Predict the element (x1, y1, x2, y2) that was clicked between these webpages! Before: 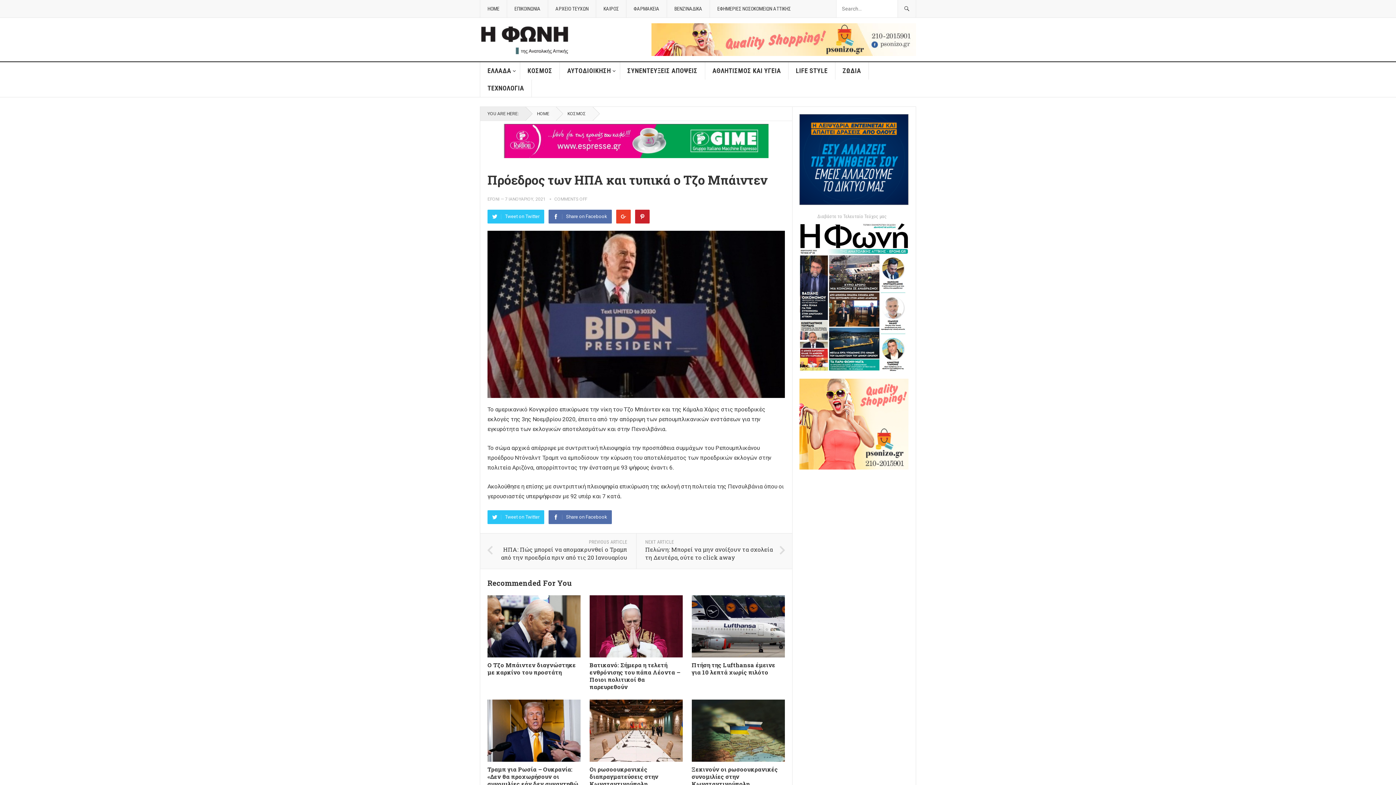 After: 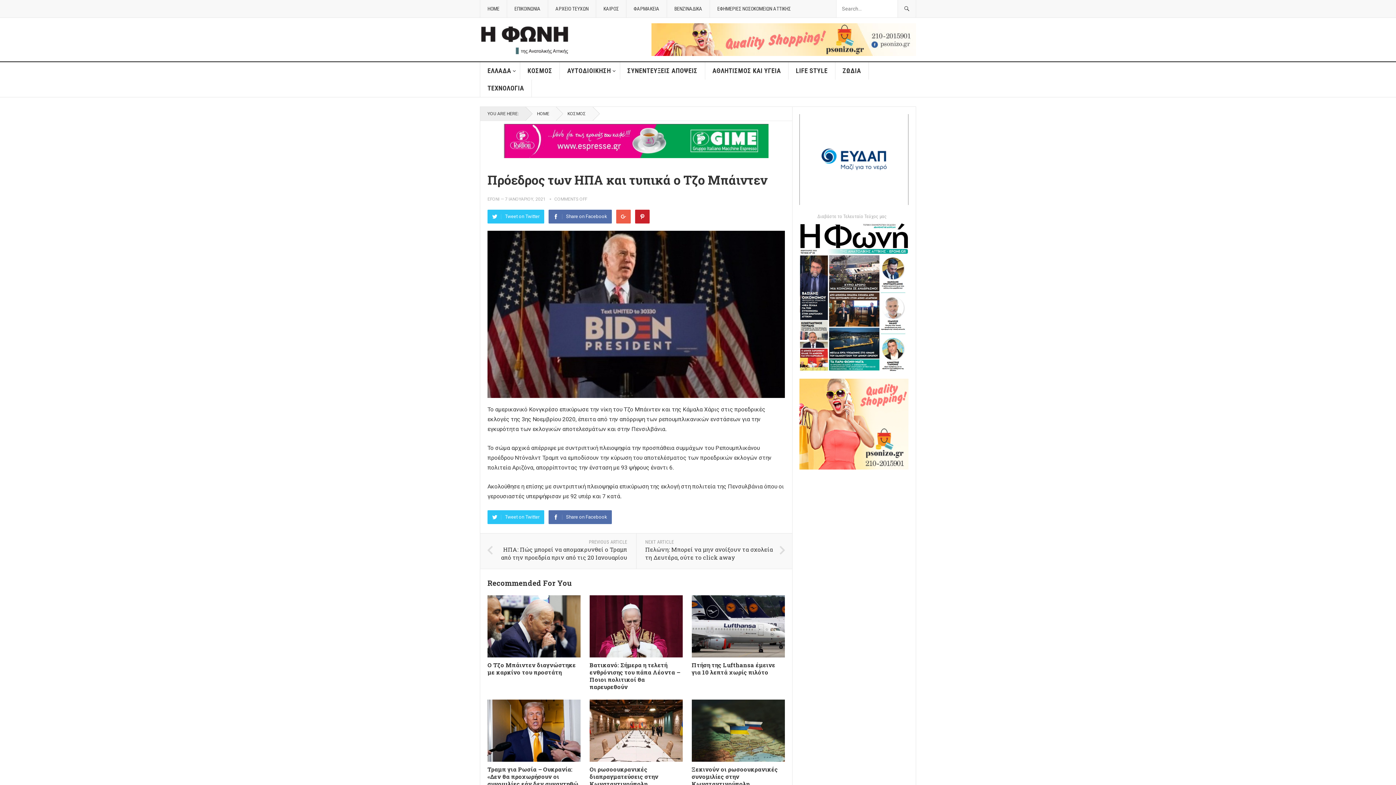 Action: bbox: (616, 209, 630, 223) label: Google+